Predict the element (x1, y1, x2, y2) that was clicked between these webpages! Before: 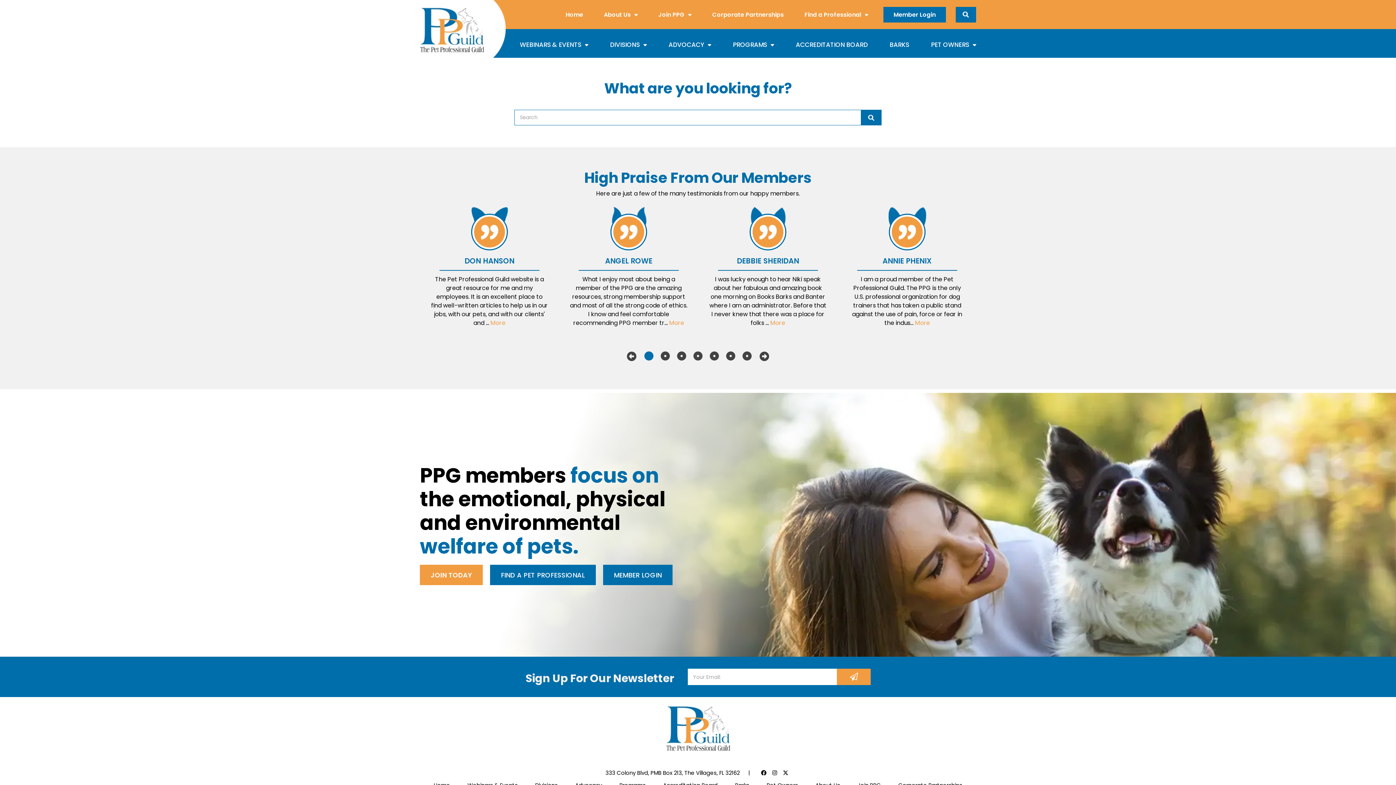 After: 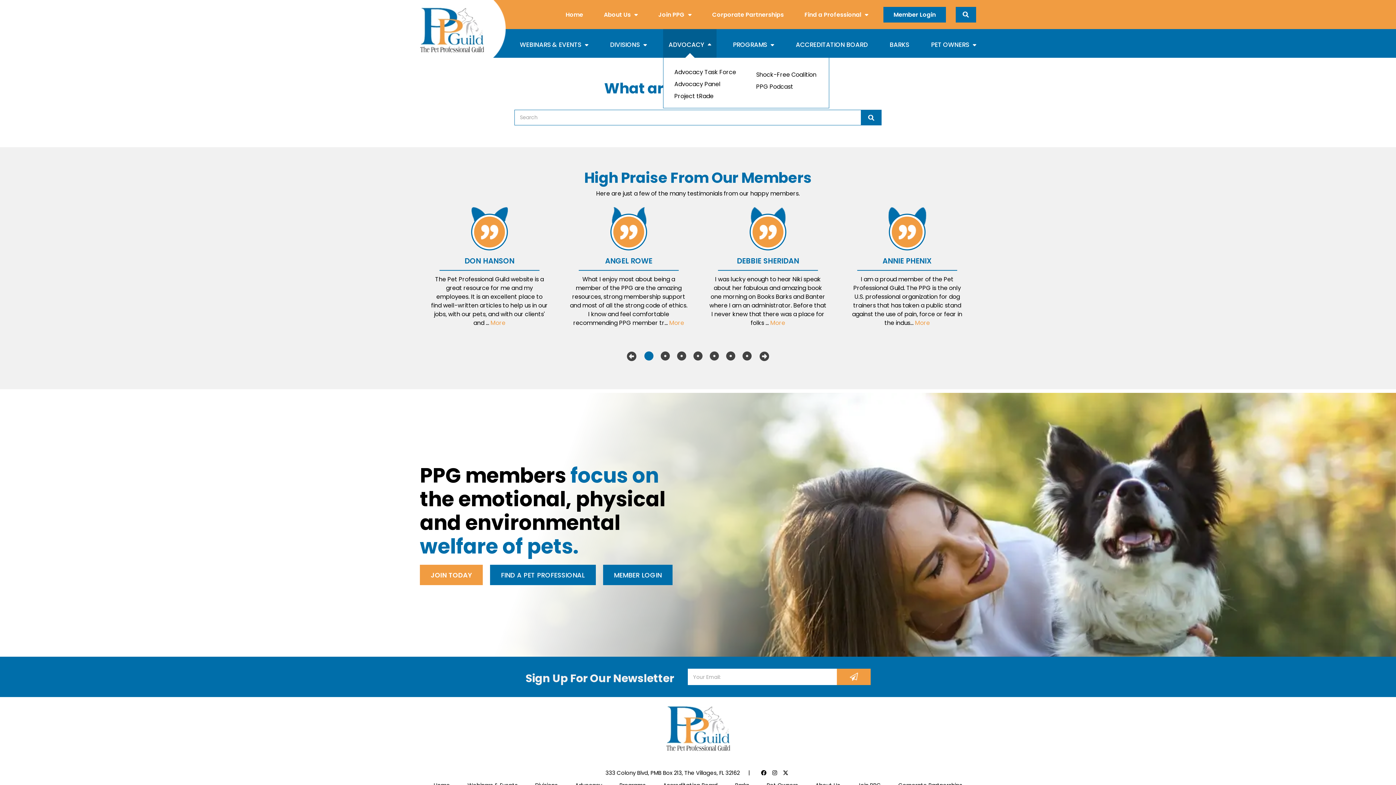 Action: label: ADVOCACY bbox: (663, 29, 716, 57)